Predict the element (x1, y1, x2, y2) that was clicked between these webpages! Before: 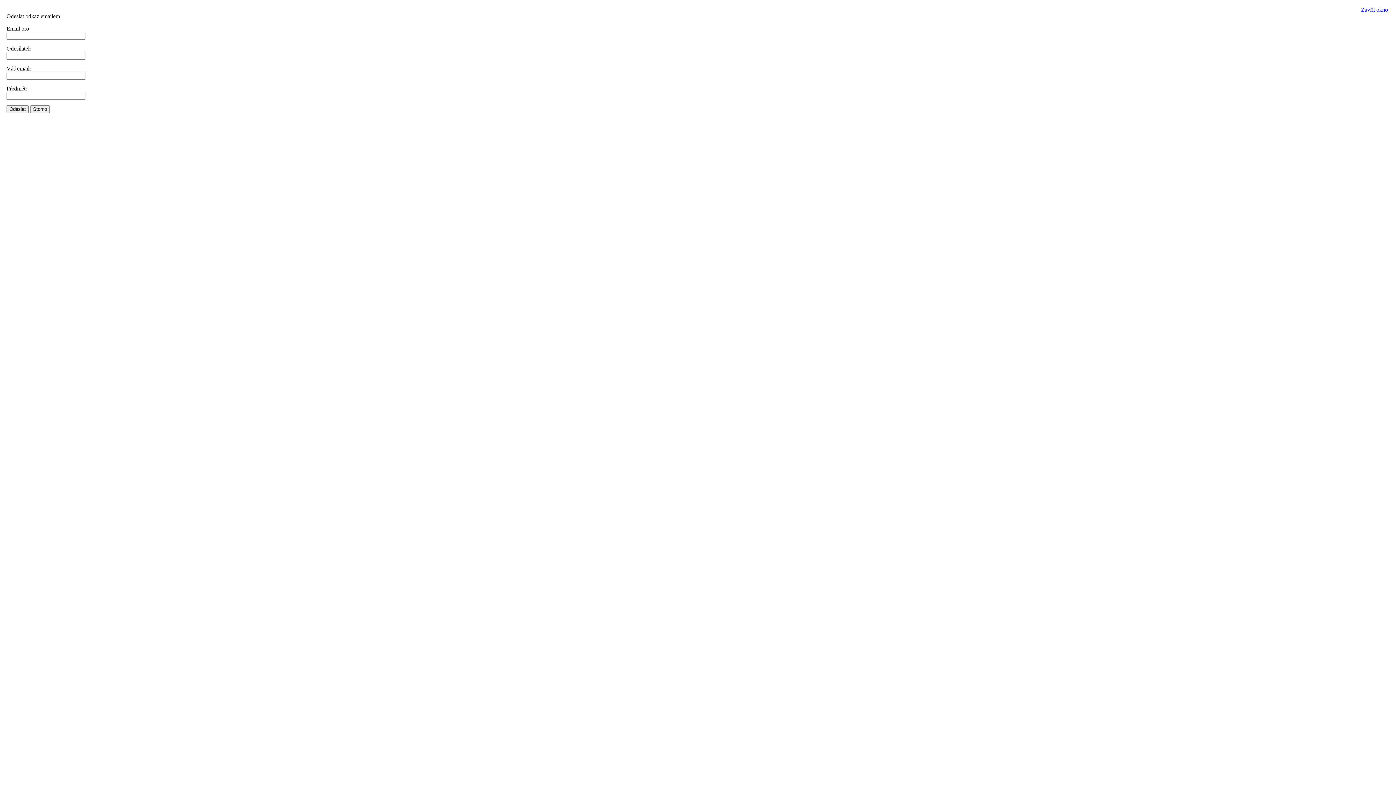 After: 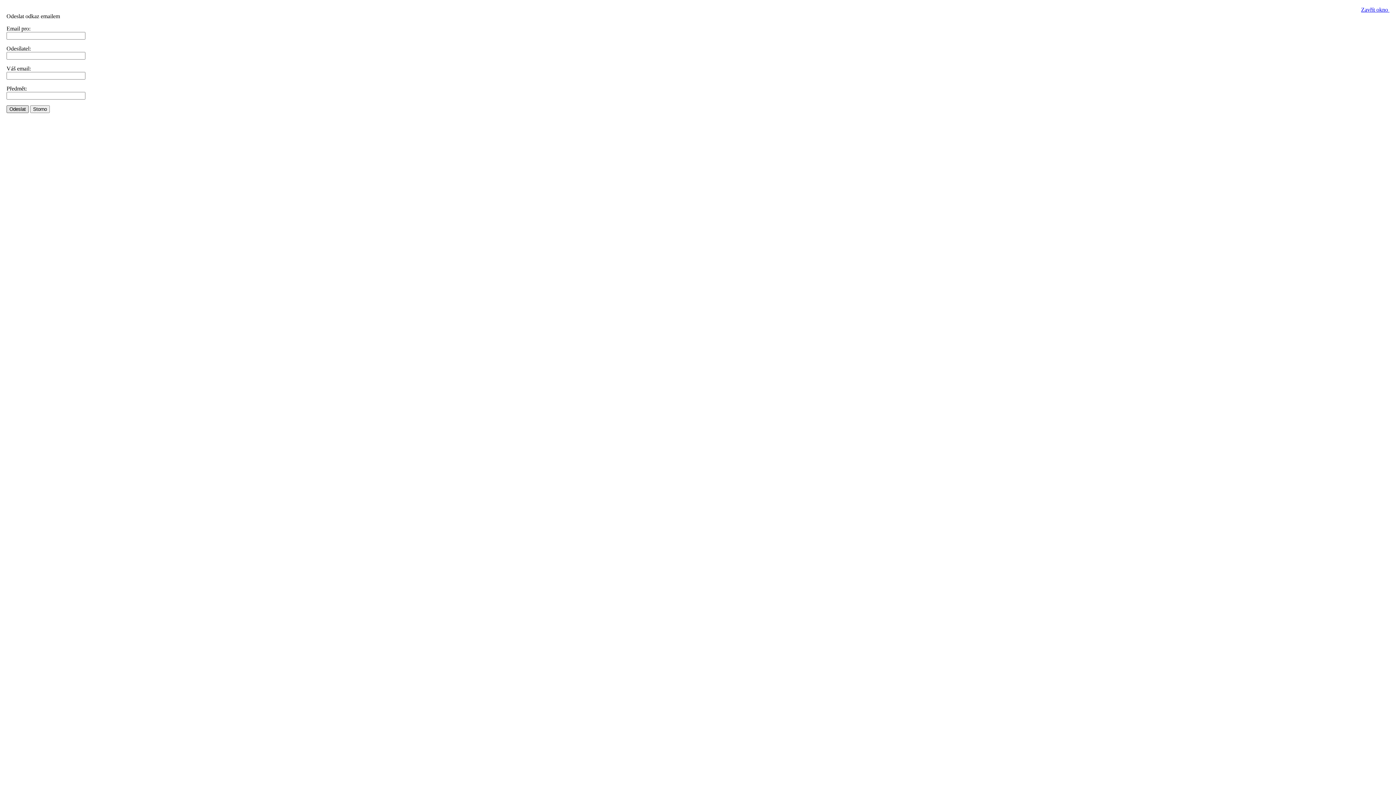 Action: bbox: (6, 105, 28, 113) label: Odeslat